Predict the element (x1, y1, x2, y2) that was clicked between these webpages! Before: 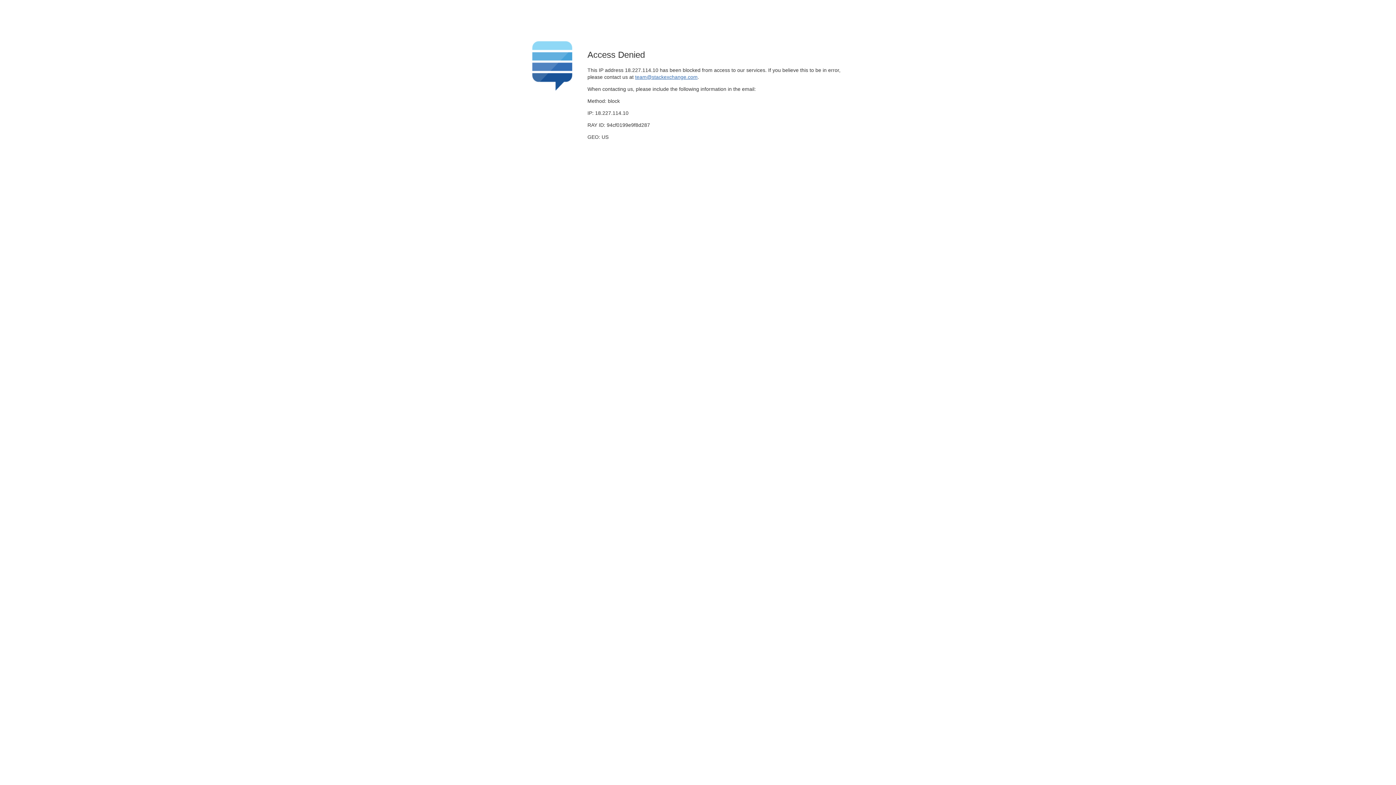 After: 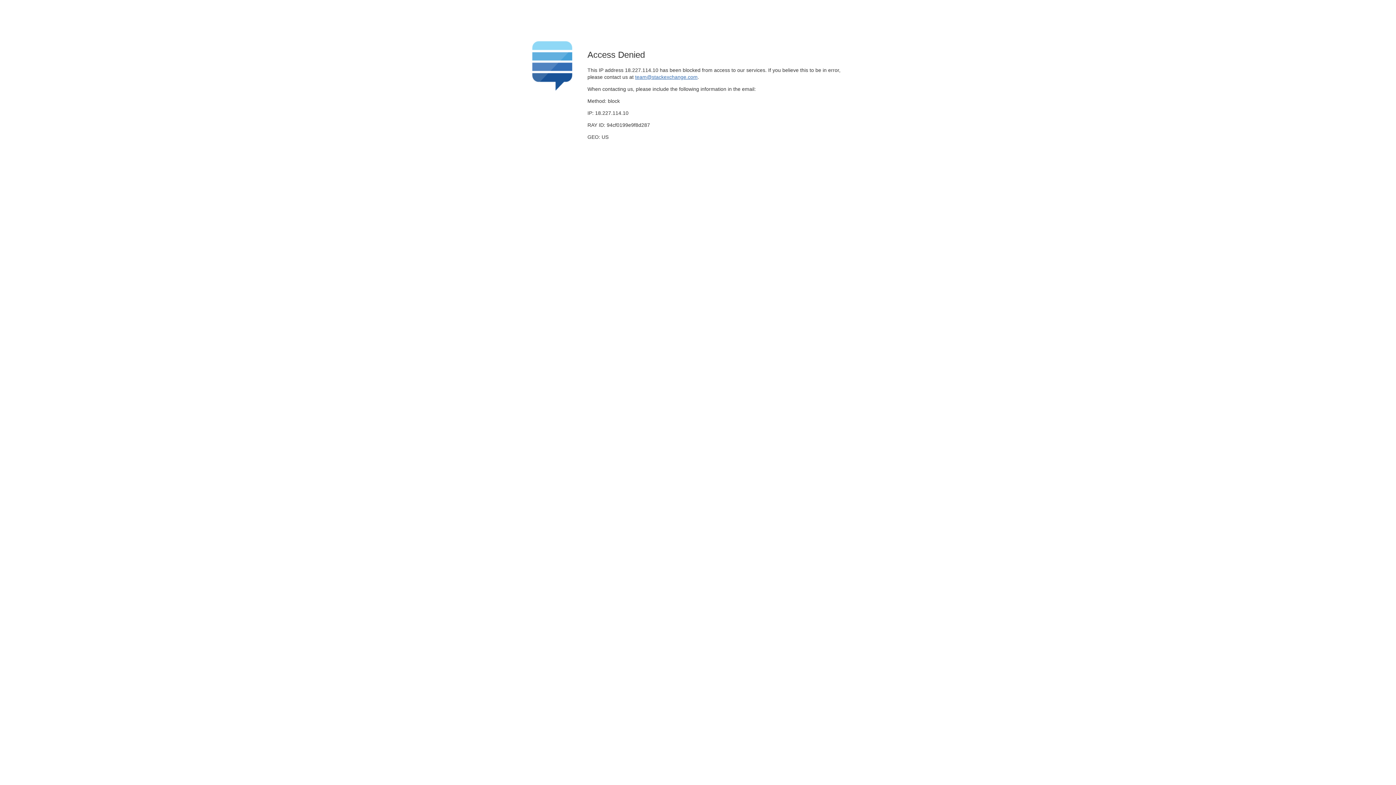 Action: bbox: (635, 74, 697, 79) label: team@stackexchange.com